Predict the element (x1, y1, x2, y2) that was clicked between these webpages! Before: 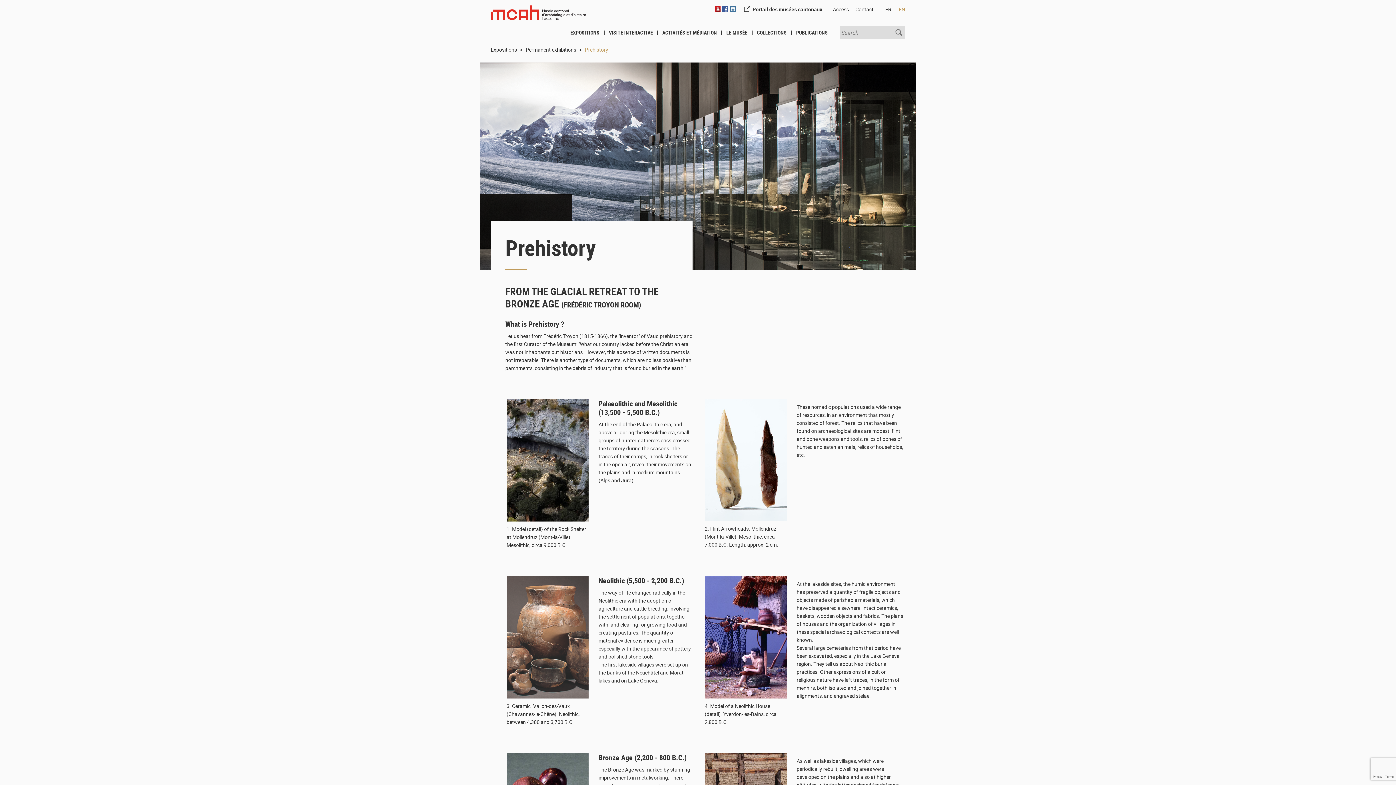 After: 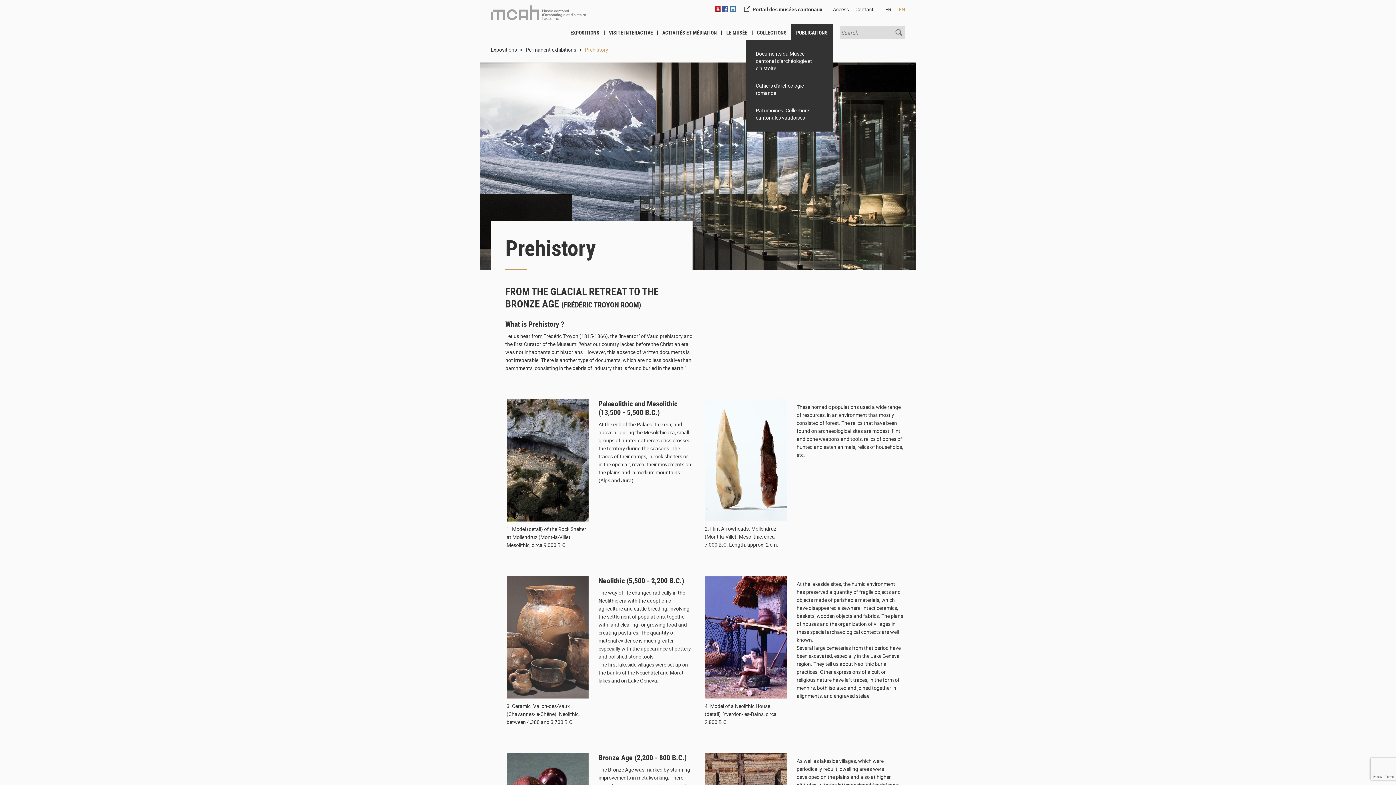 Action: bbox: (791, 23, 833, 41) label: PUBLICATIONS